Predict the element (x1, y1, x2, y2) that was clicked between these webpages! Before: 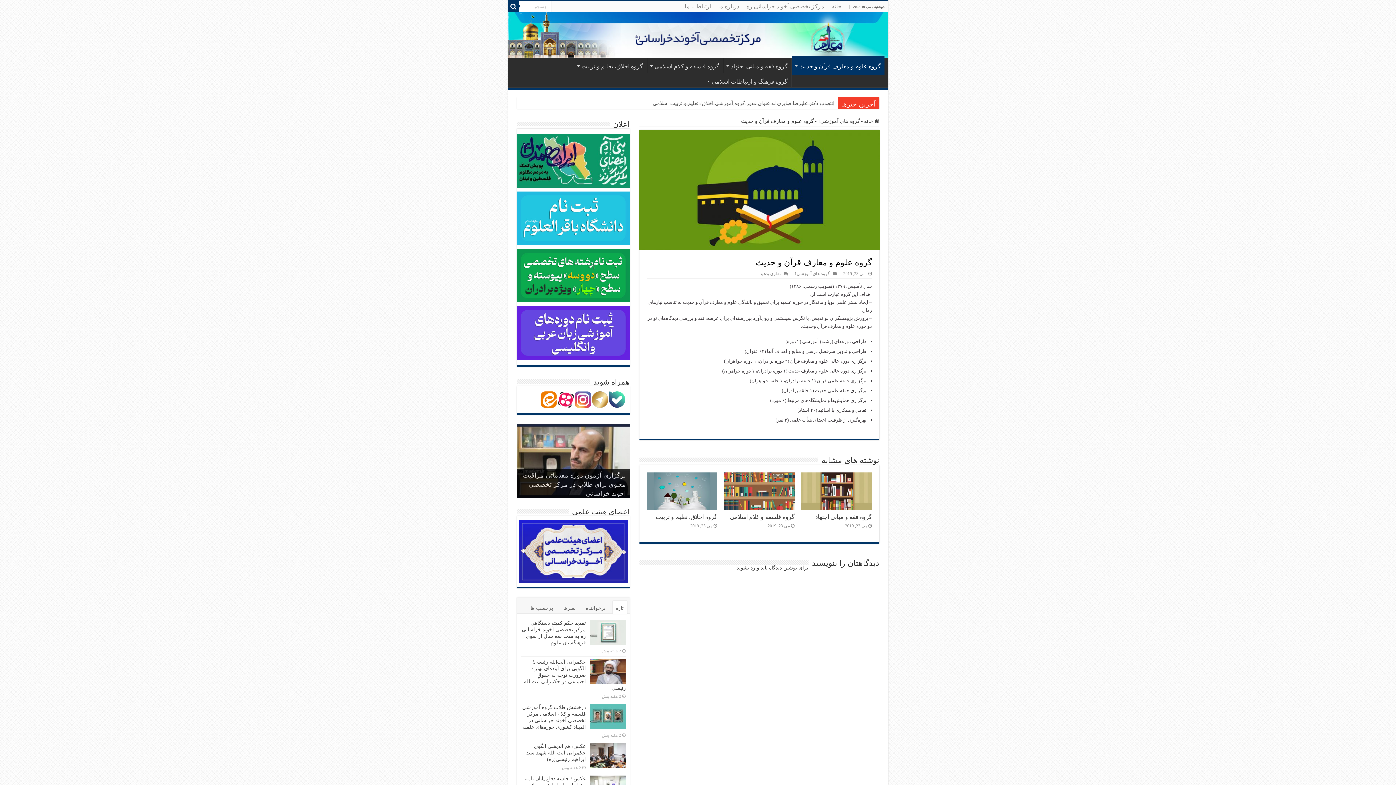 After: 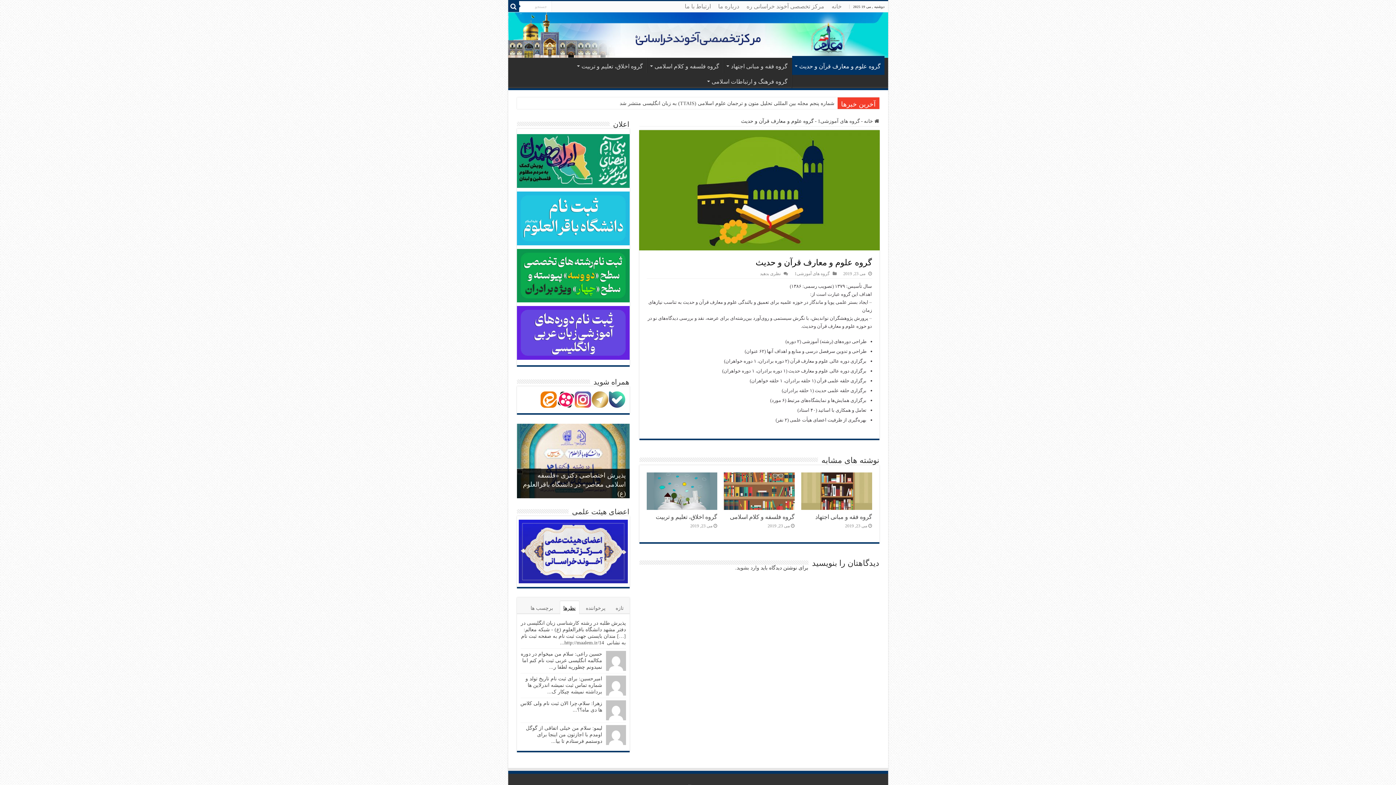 Action: bbox: (560, 601, 579, 614) label: نظرها